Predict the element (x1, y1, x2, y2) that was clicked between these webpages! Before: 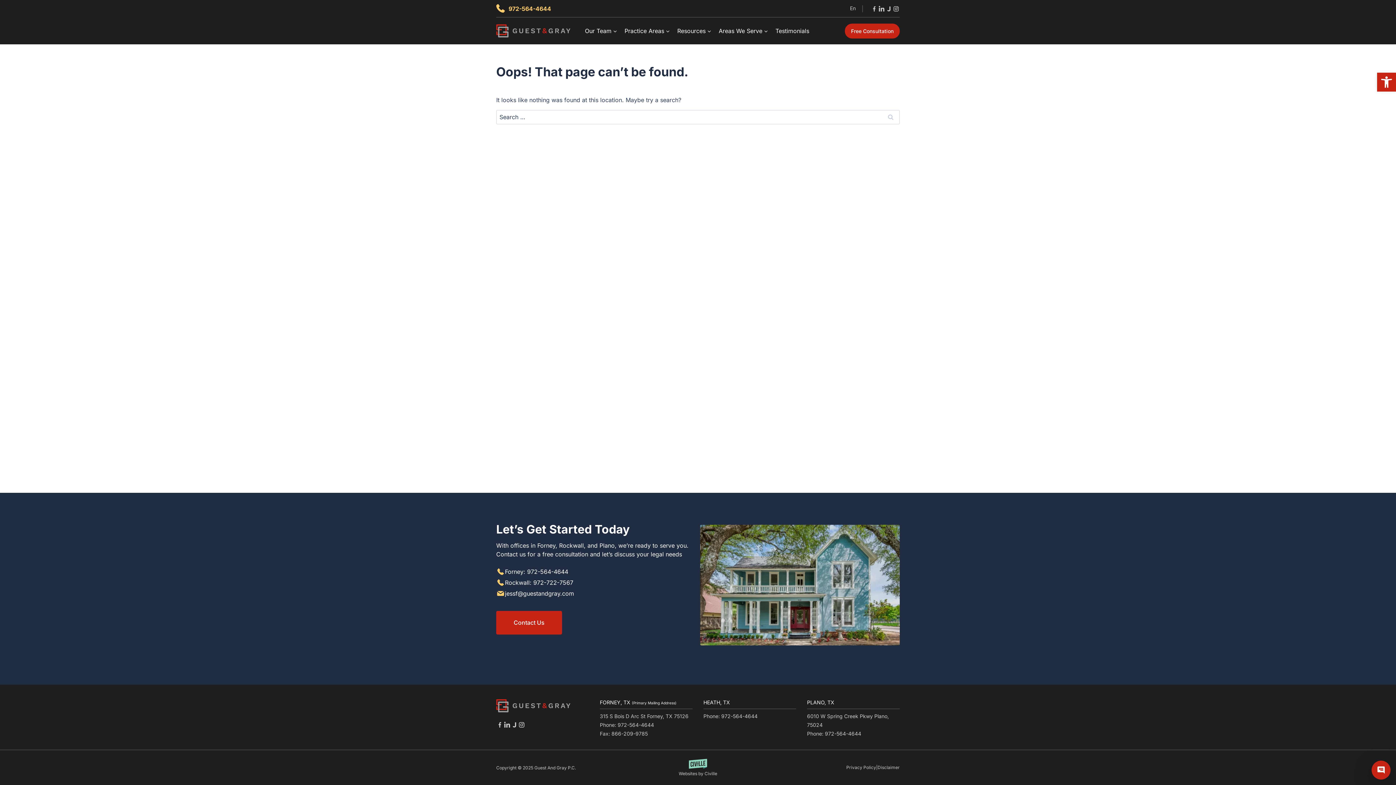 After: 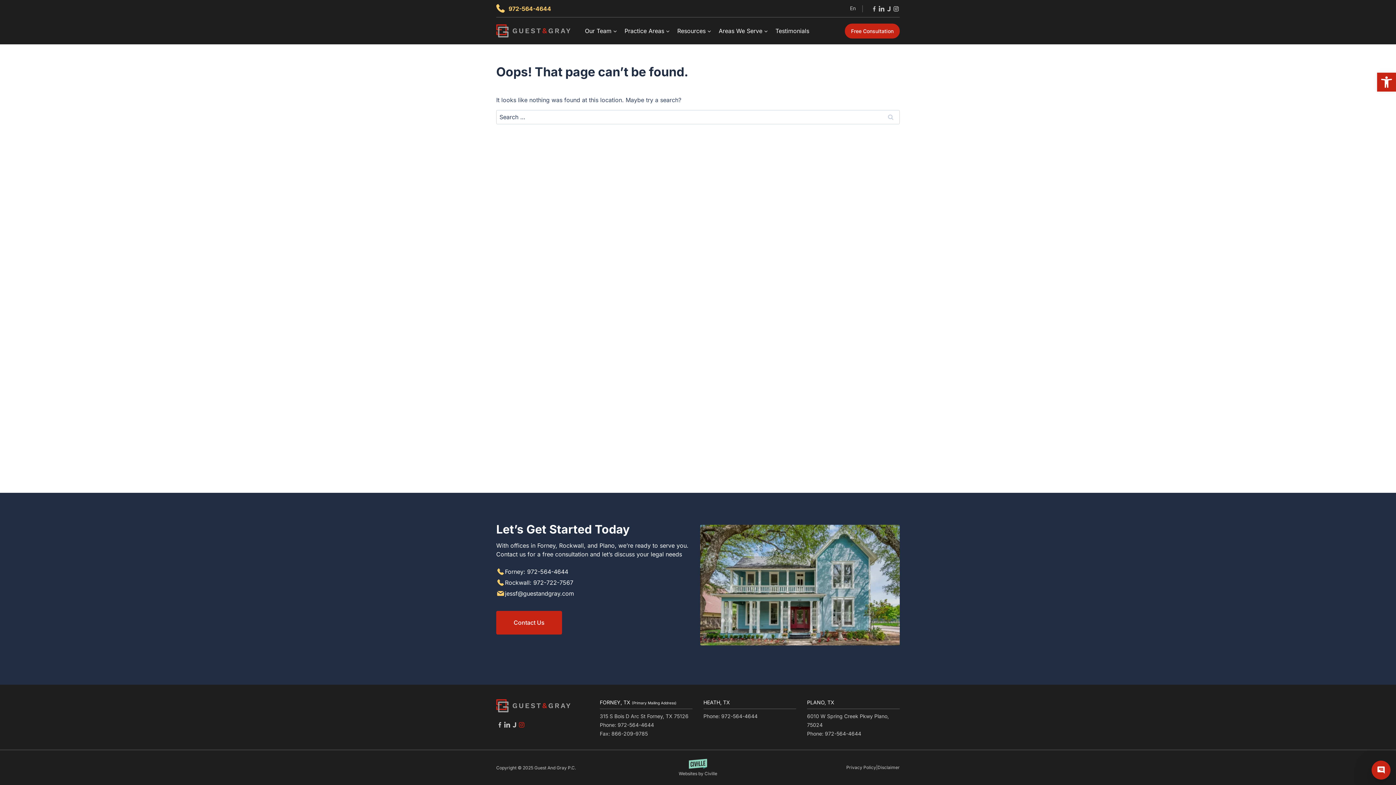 Action: label: Our Instagram bbox: (518, 721, 525, 728)